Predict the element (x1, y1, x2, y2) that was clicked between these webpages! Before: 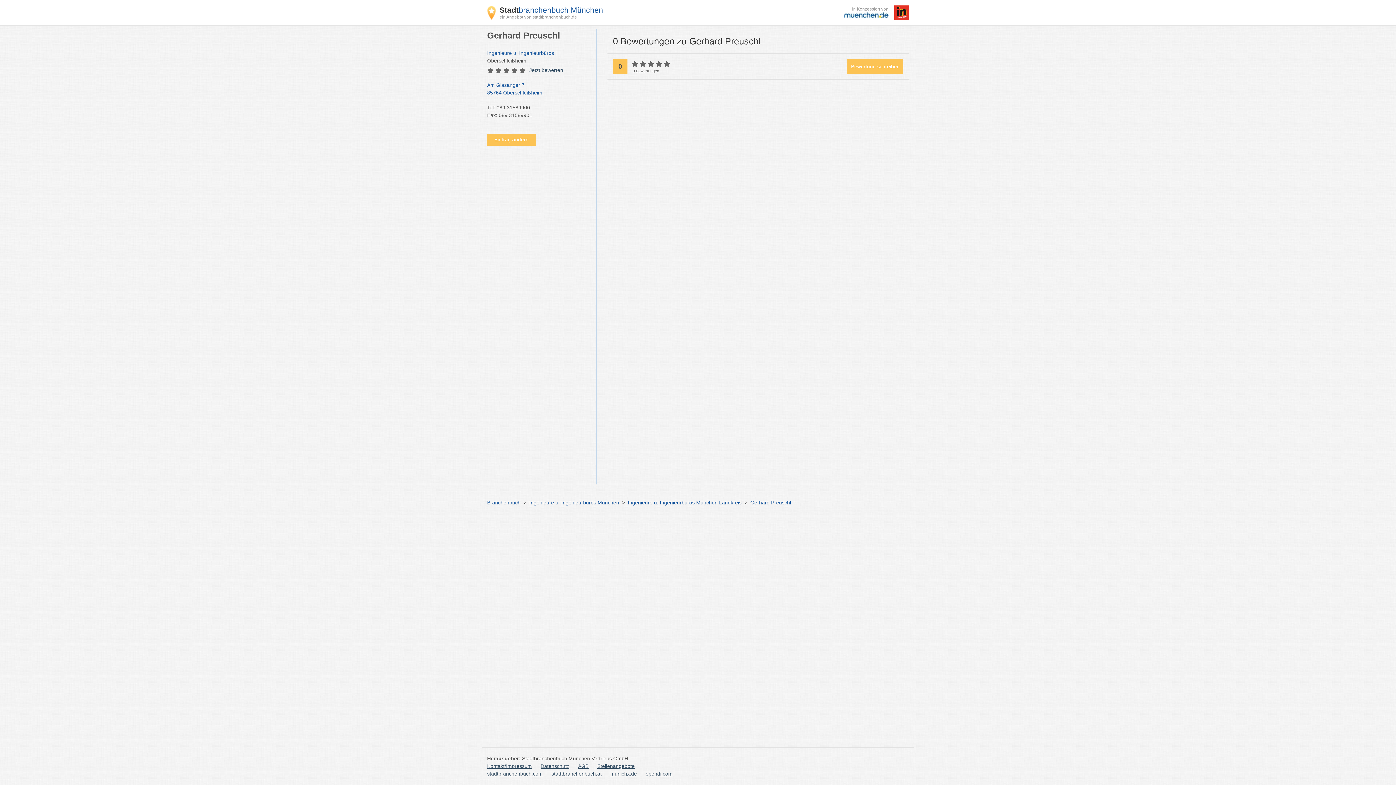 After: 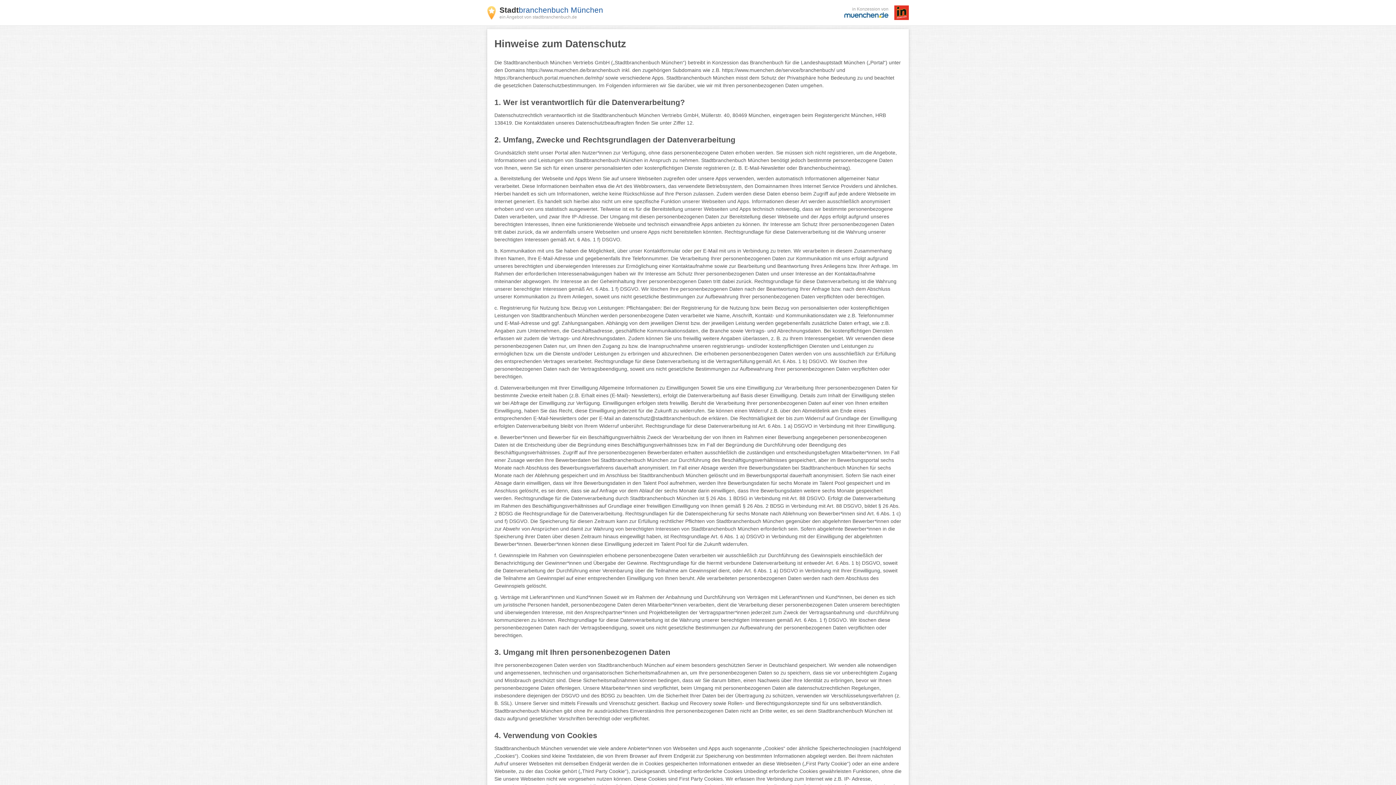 Action: label: Datenschutz bbox: (540, 762, 569, 770)